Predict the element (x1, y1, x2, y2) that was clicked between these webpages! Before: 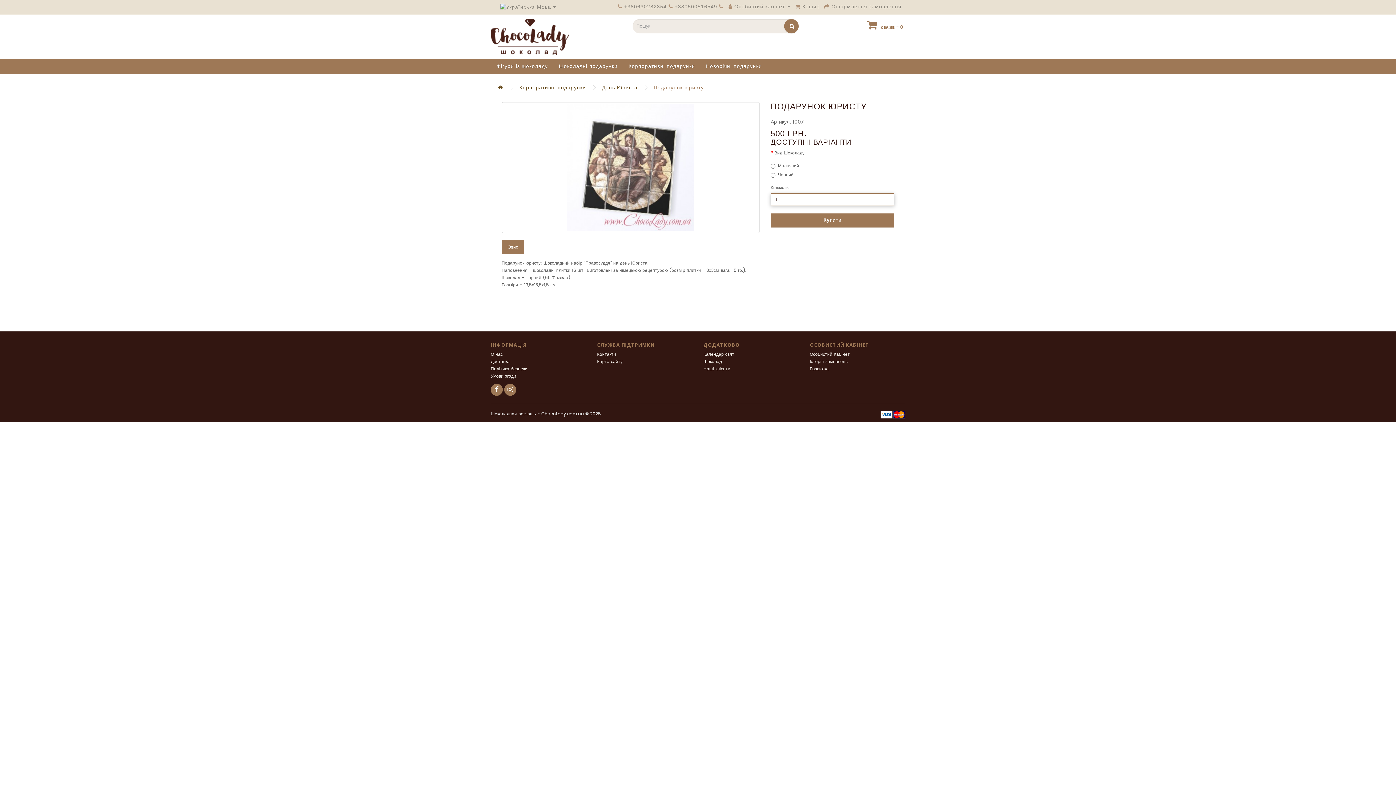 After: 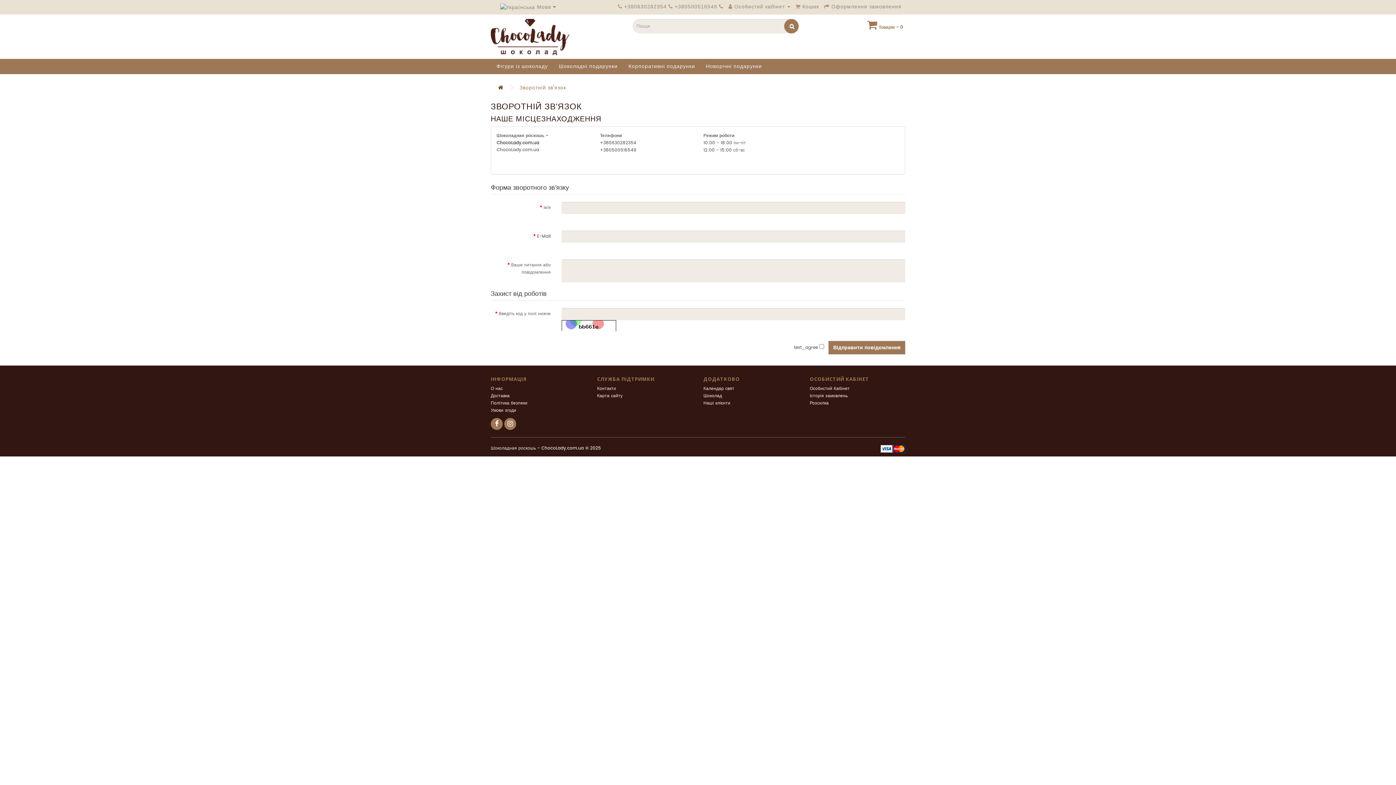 Action: label: Контакти bbox: (597, 351, 616, 358)